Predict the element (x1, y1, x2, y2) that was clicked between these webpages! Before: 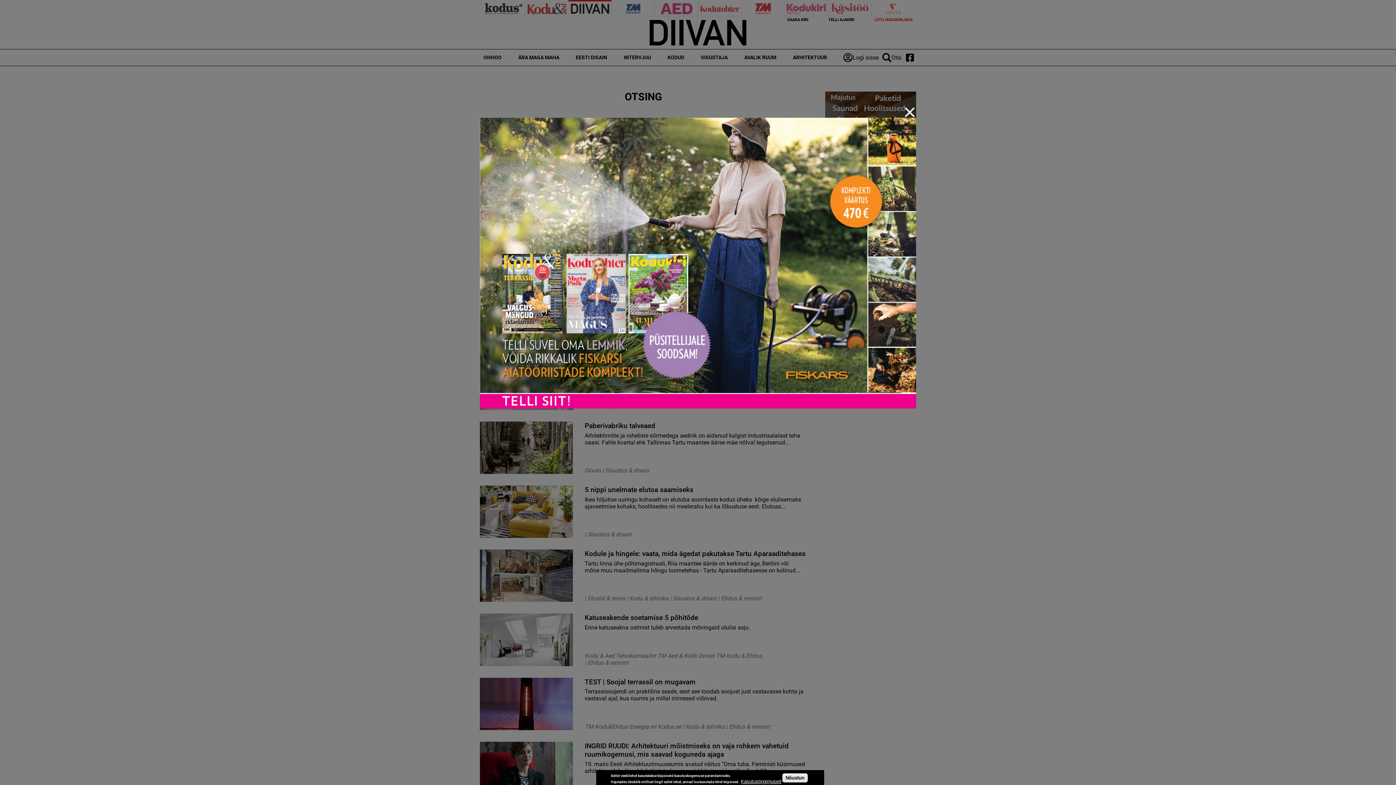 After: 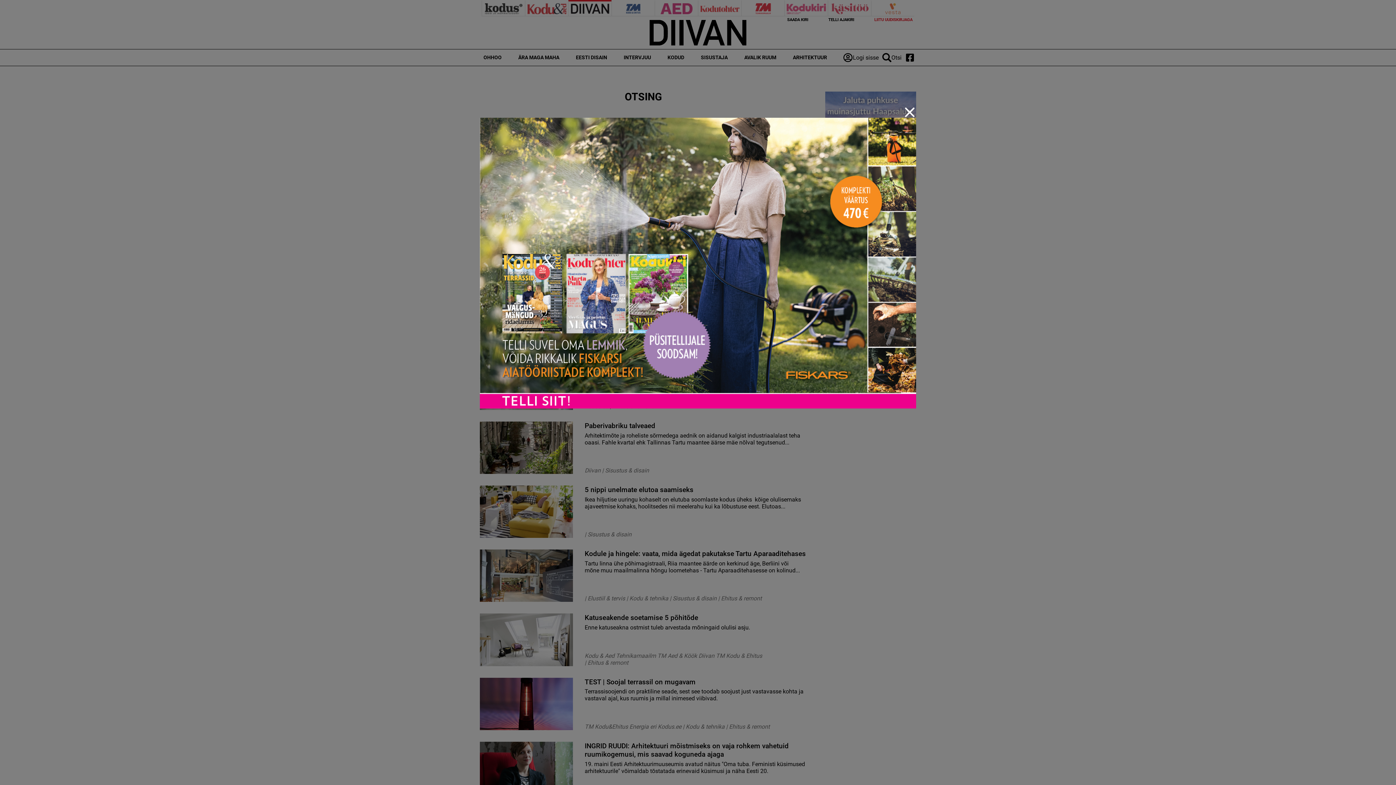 Action: label: Nõustun bbox: (782, 773, 807, 782)